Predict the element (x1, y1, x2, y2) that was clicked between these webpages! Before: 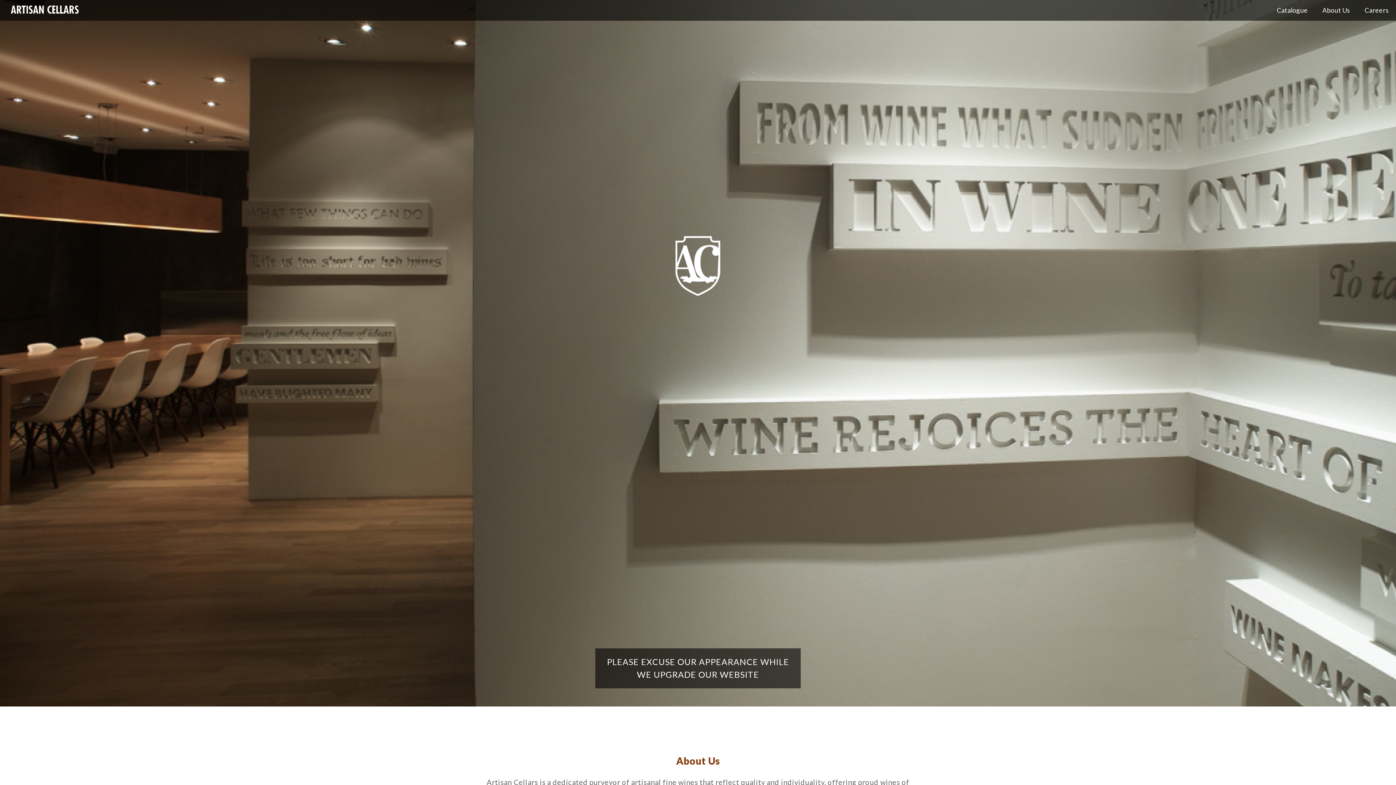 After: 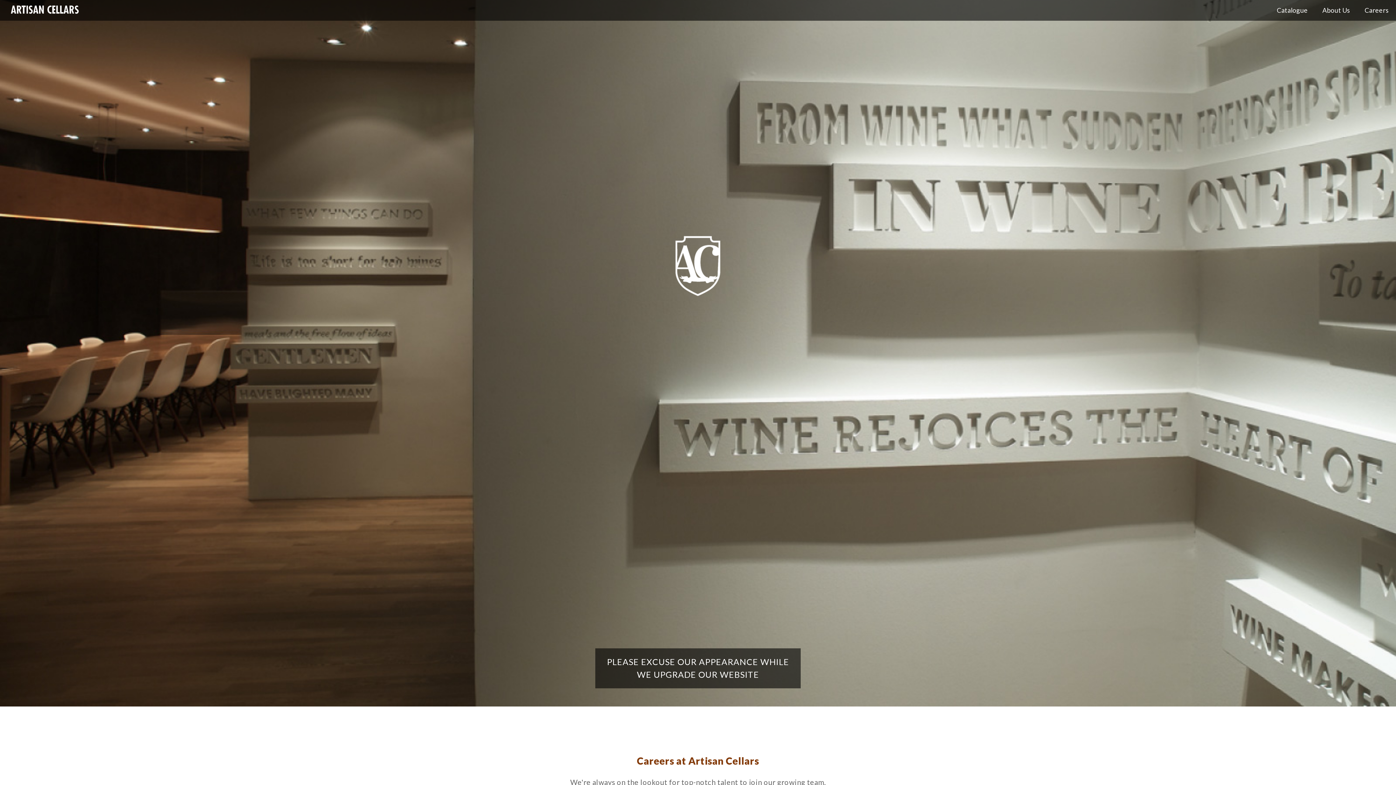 Action: label: Careers bbox: (1357, 0, 1396, 20)